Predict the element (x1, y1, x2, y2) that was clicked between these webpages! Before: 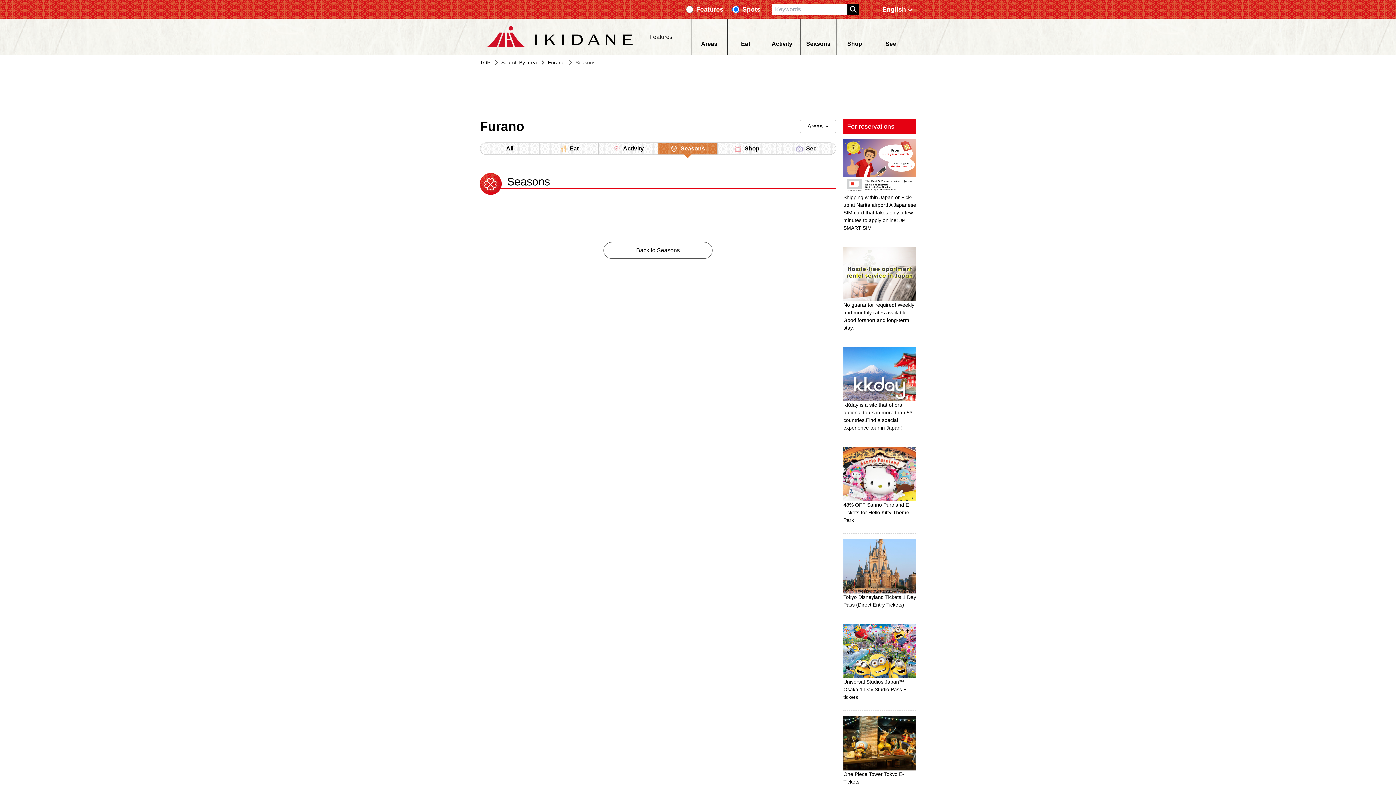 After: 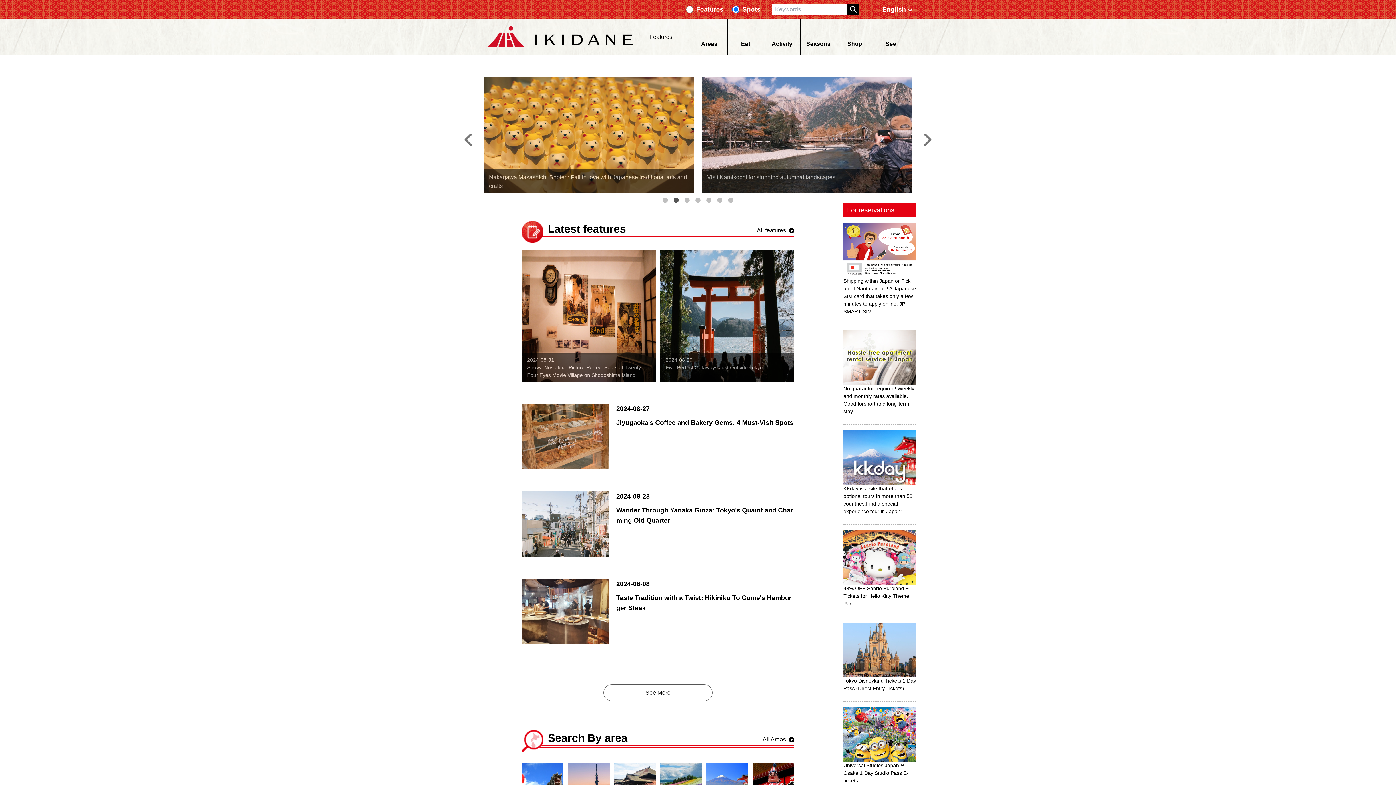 Action: bbox: (487, 26, 632, 48)